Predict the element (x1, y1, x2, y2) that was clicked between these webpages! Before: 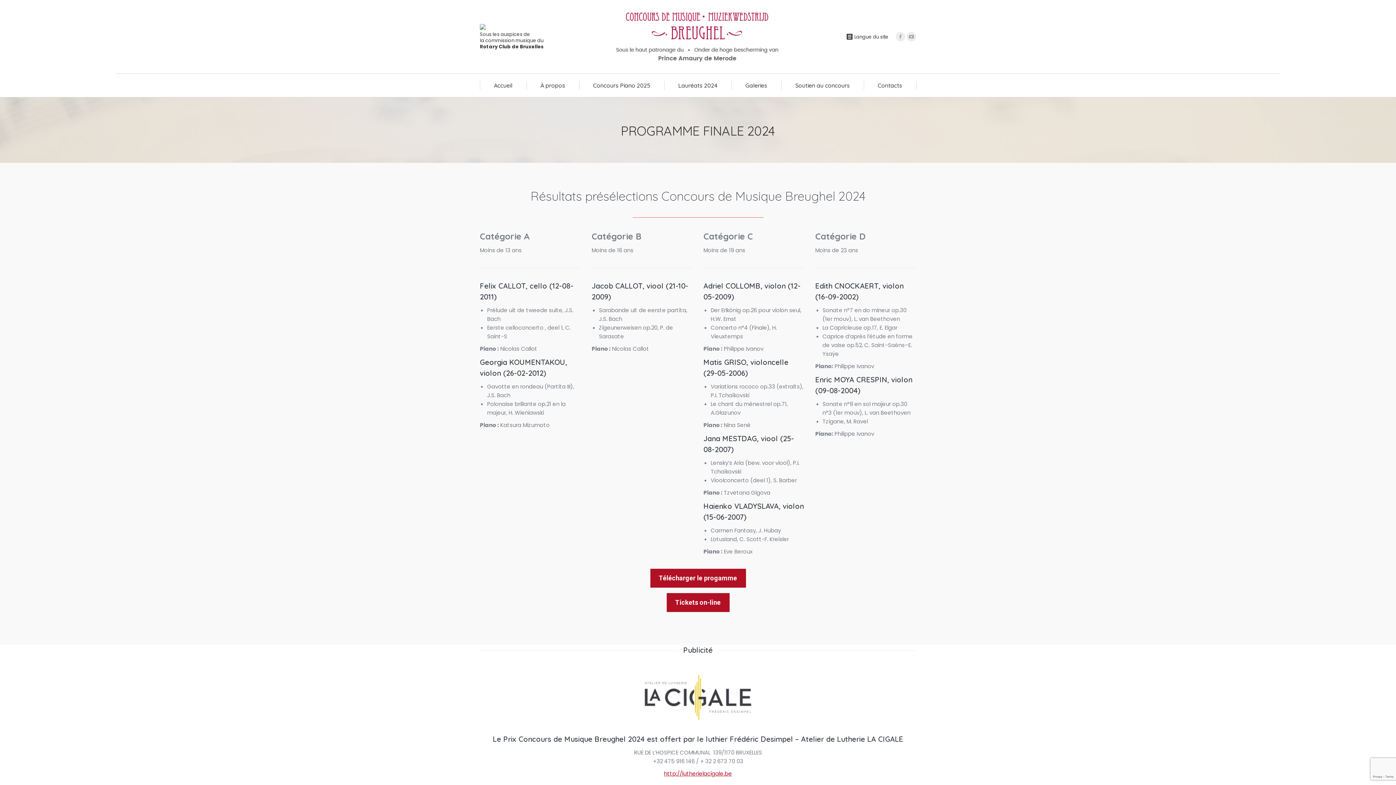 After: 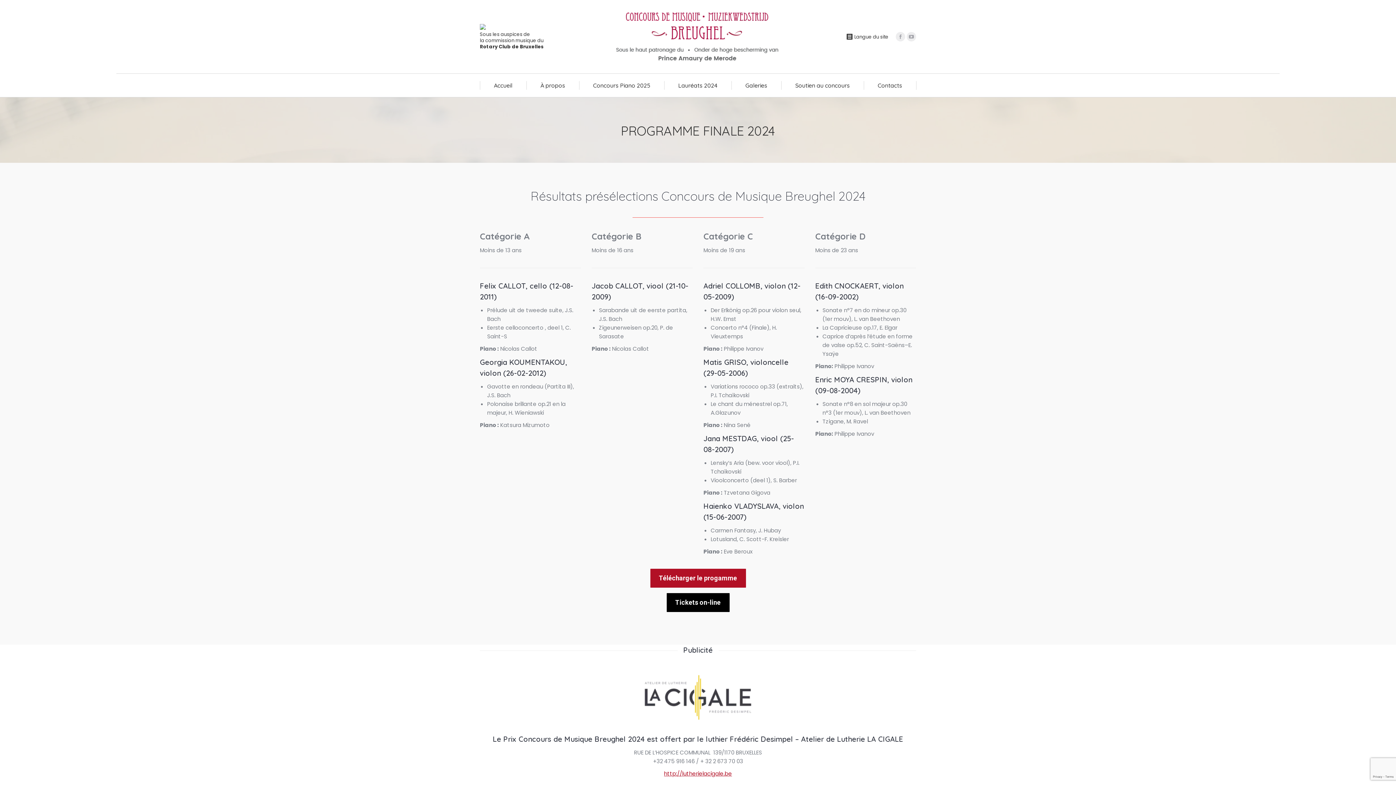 Action: bbox: (666, 593, 729, 612) label: Tickets on-line